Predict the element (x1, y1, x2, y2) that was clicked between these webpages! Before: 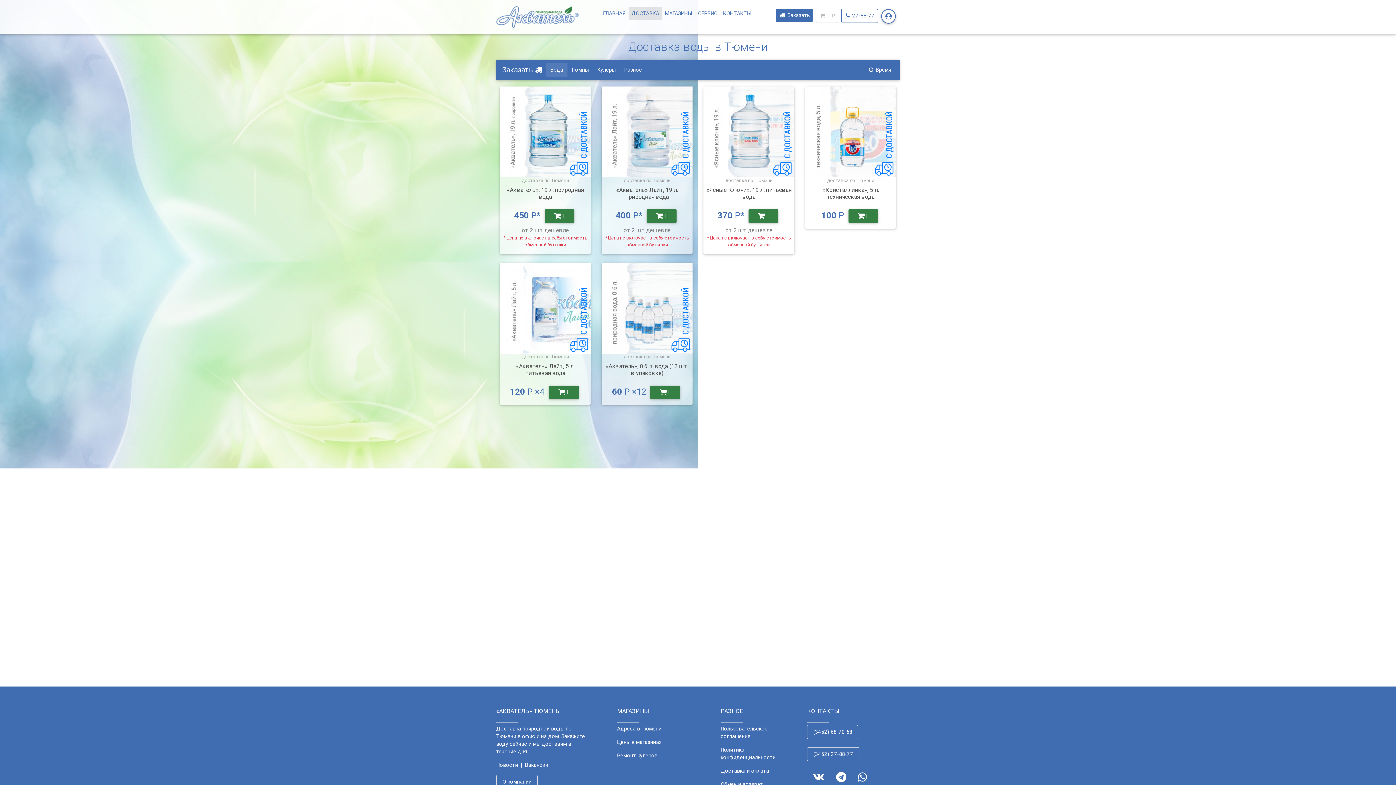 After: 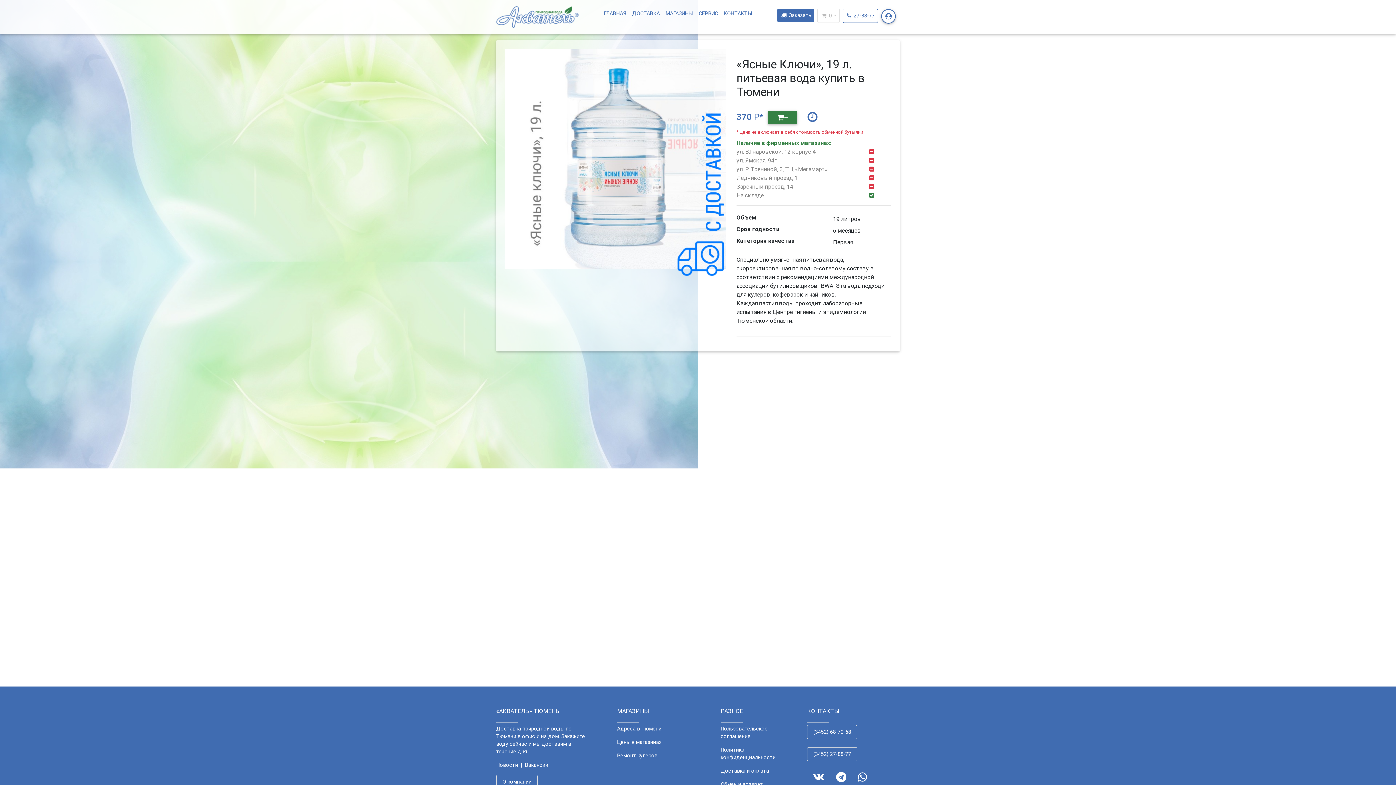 Action: bbox: (703, 127, 794, 134)